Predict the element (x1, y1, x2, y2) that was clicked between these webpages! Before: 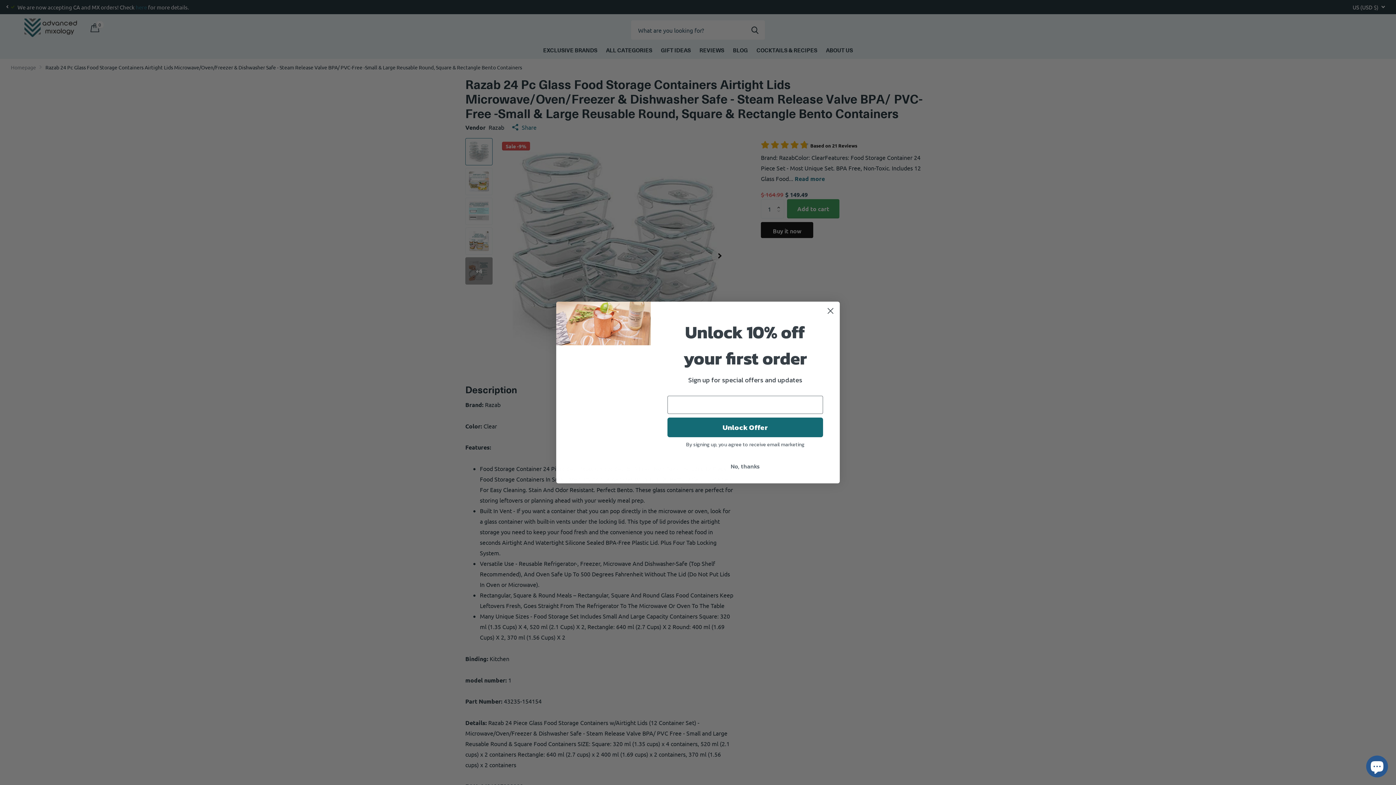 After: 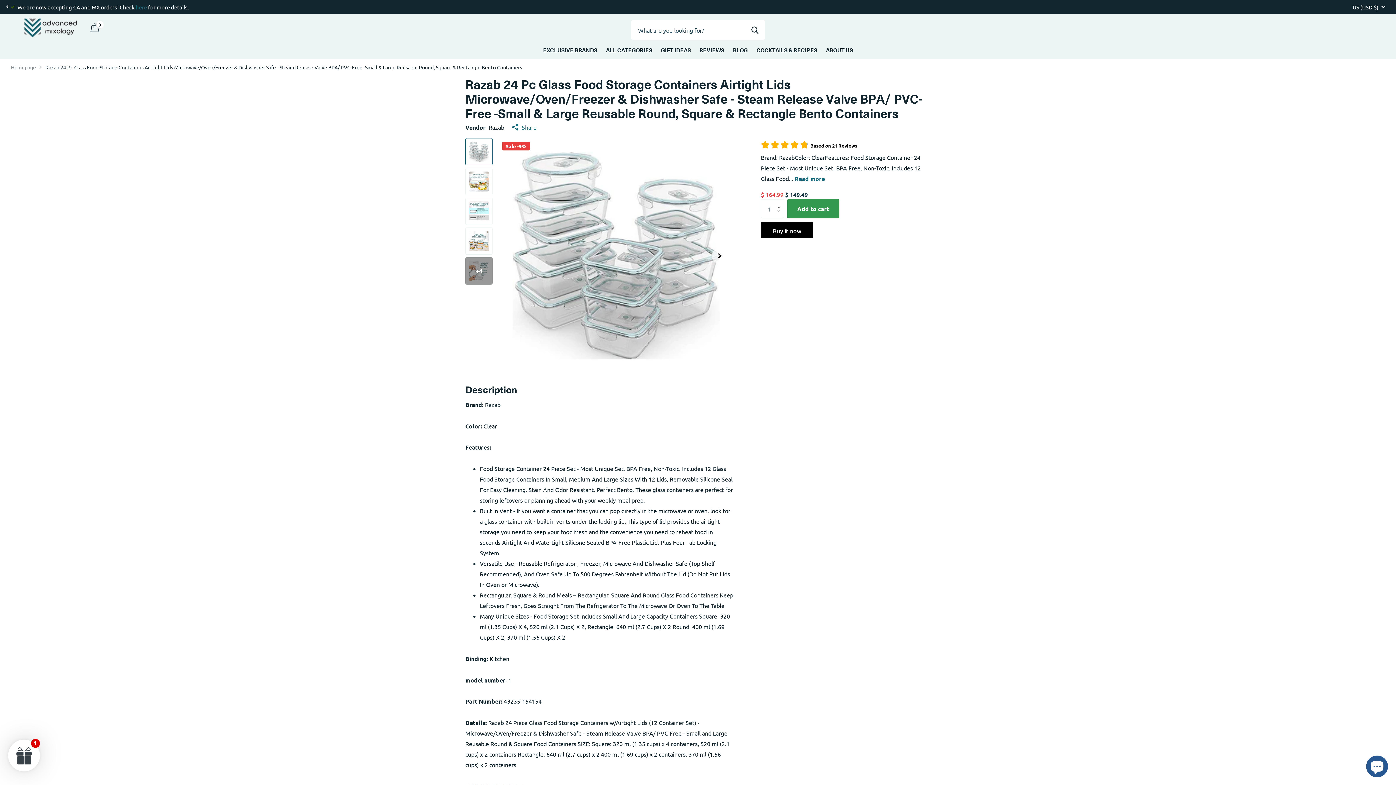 Action: label: Close dialog bbox: (824, 304, 837, 317)